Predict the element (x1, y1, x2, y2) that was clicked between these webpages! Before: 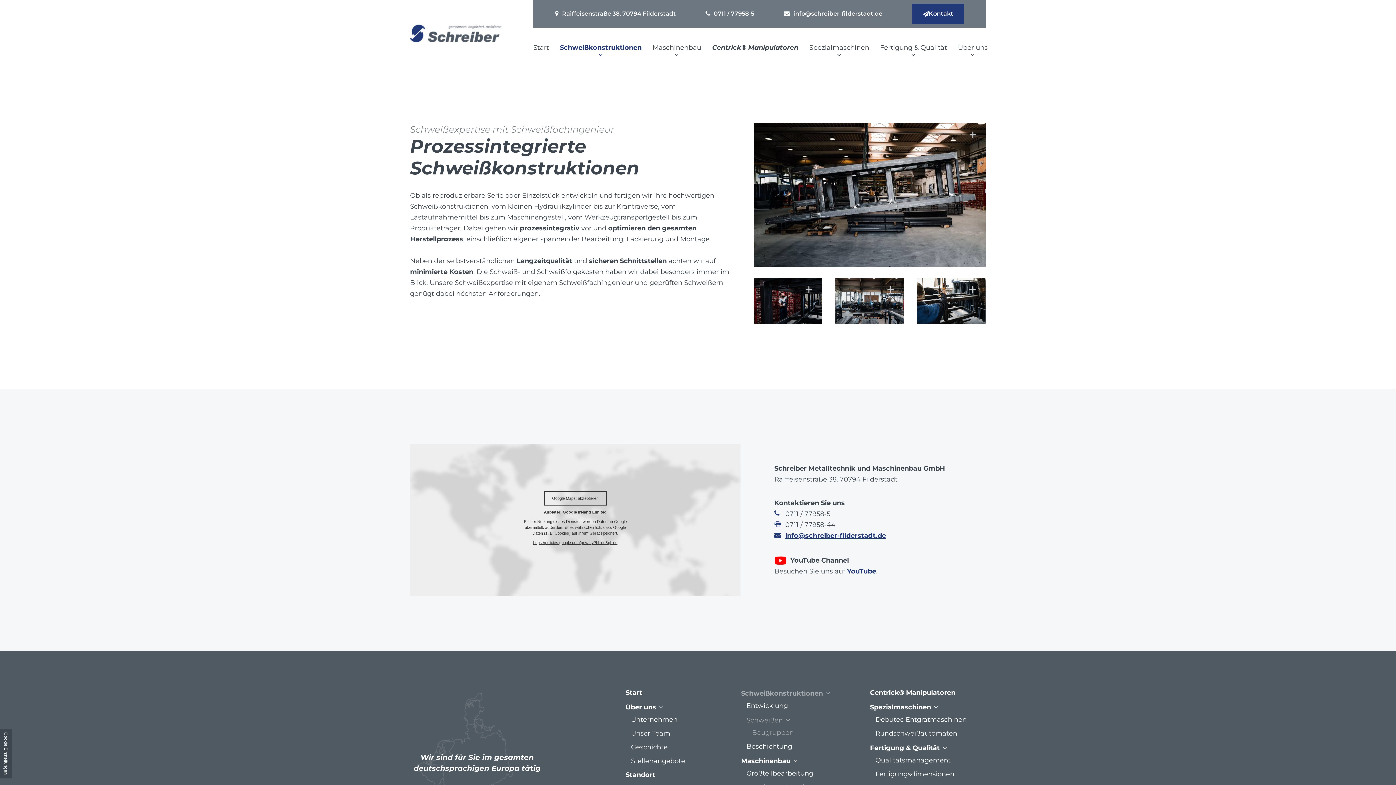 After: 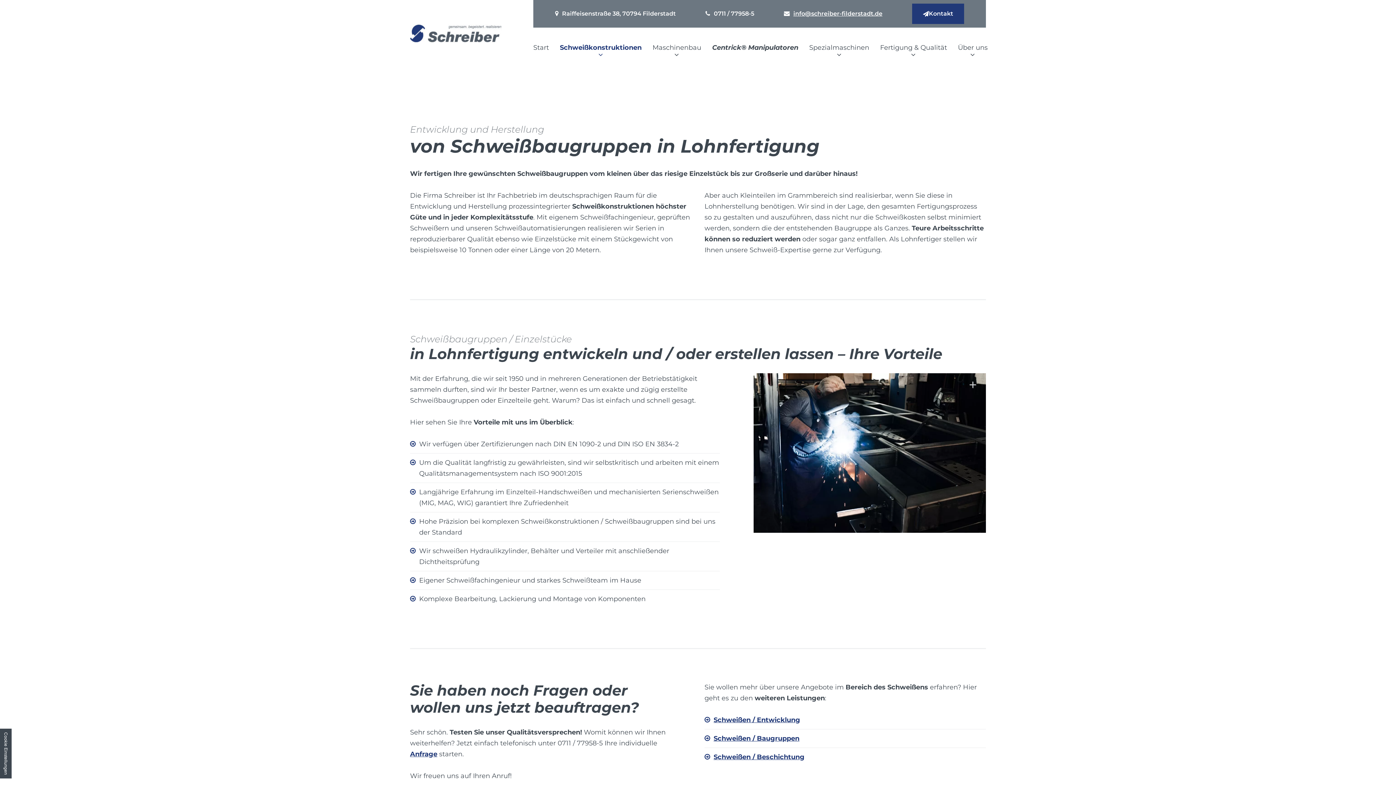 Action: label: Schweißen bbox: (746, 714, 831, 727)